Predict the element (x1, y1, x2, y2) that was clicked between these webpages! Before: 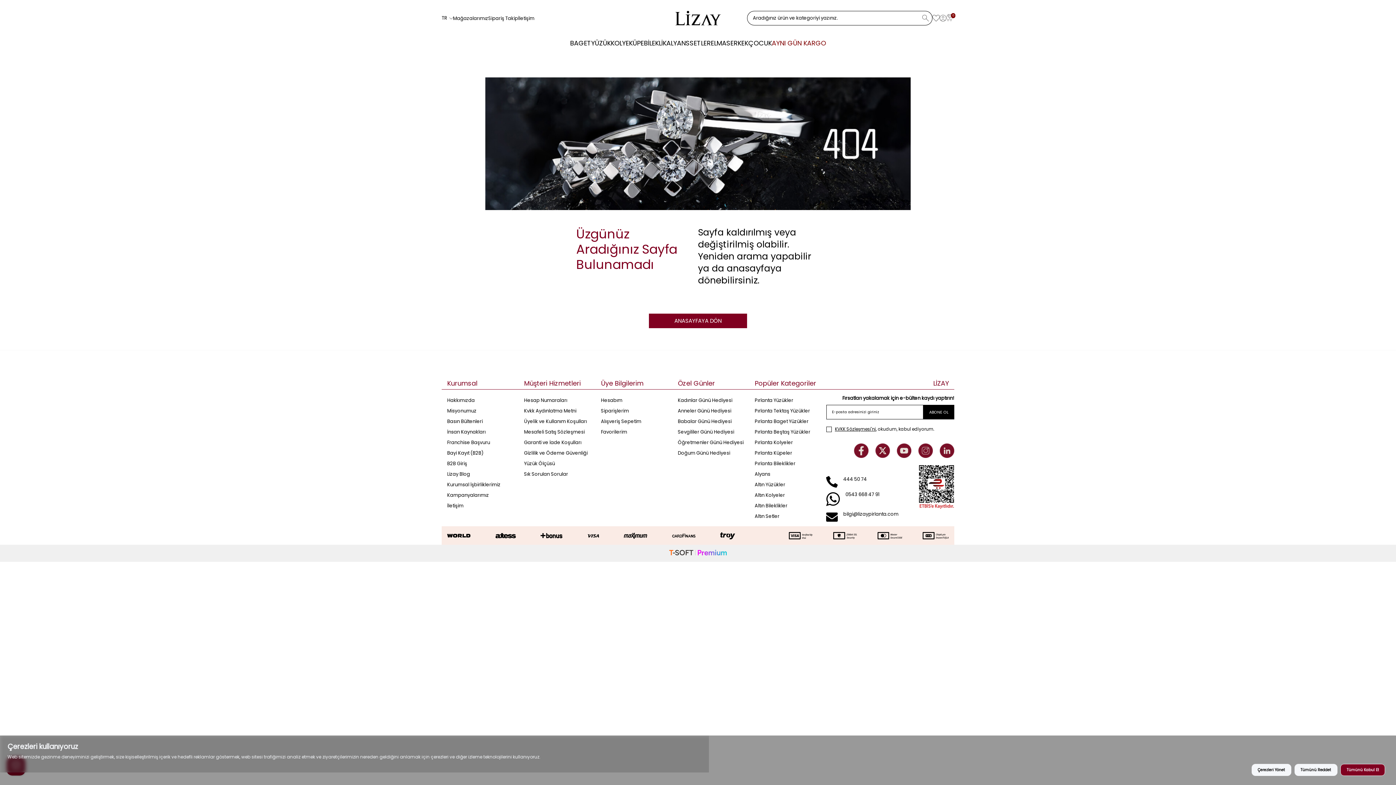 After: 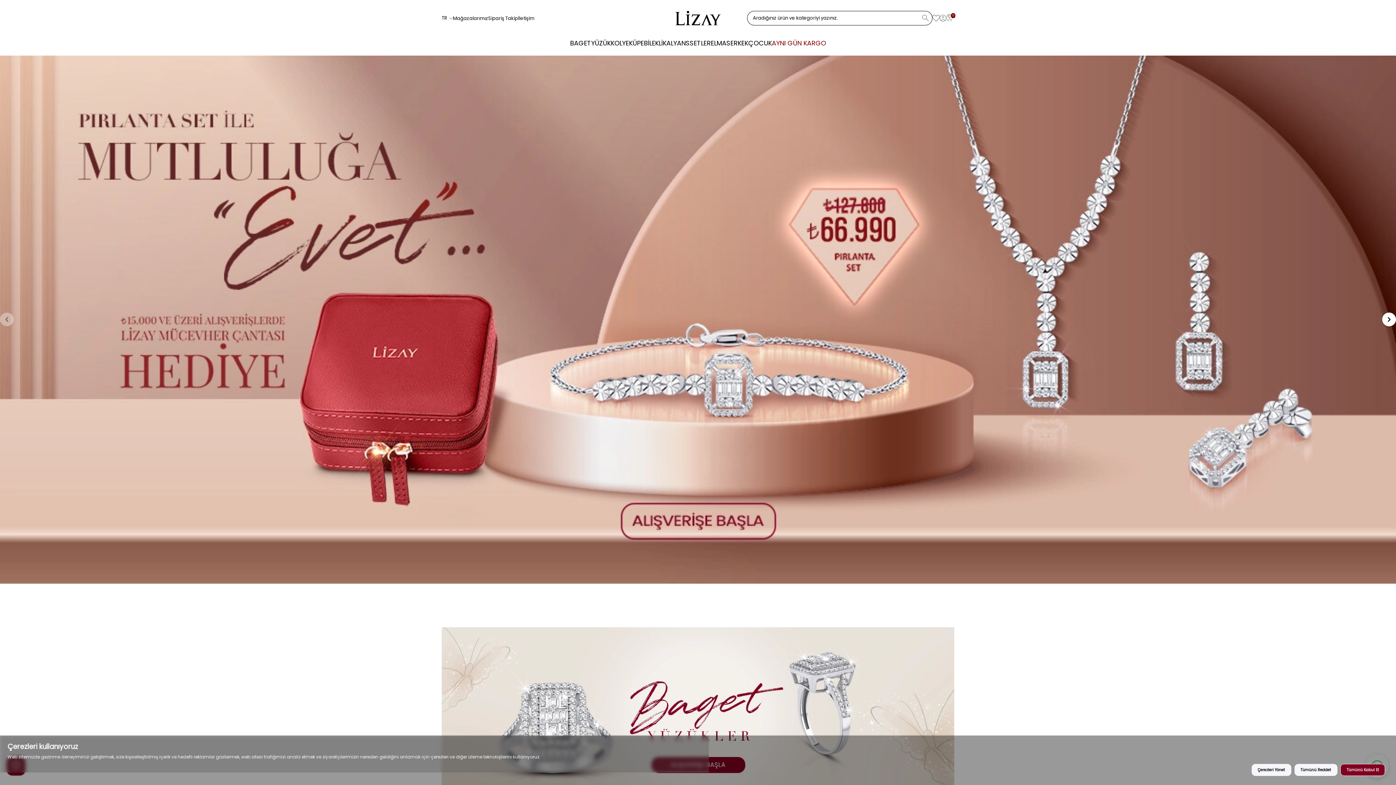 Action: bbox: (649, 313, 747, 328) label: ANASAYFAYA DÖN